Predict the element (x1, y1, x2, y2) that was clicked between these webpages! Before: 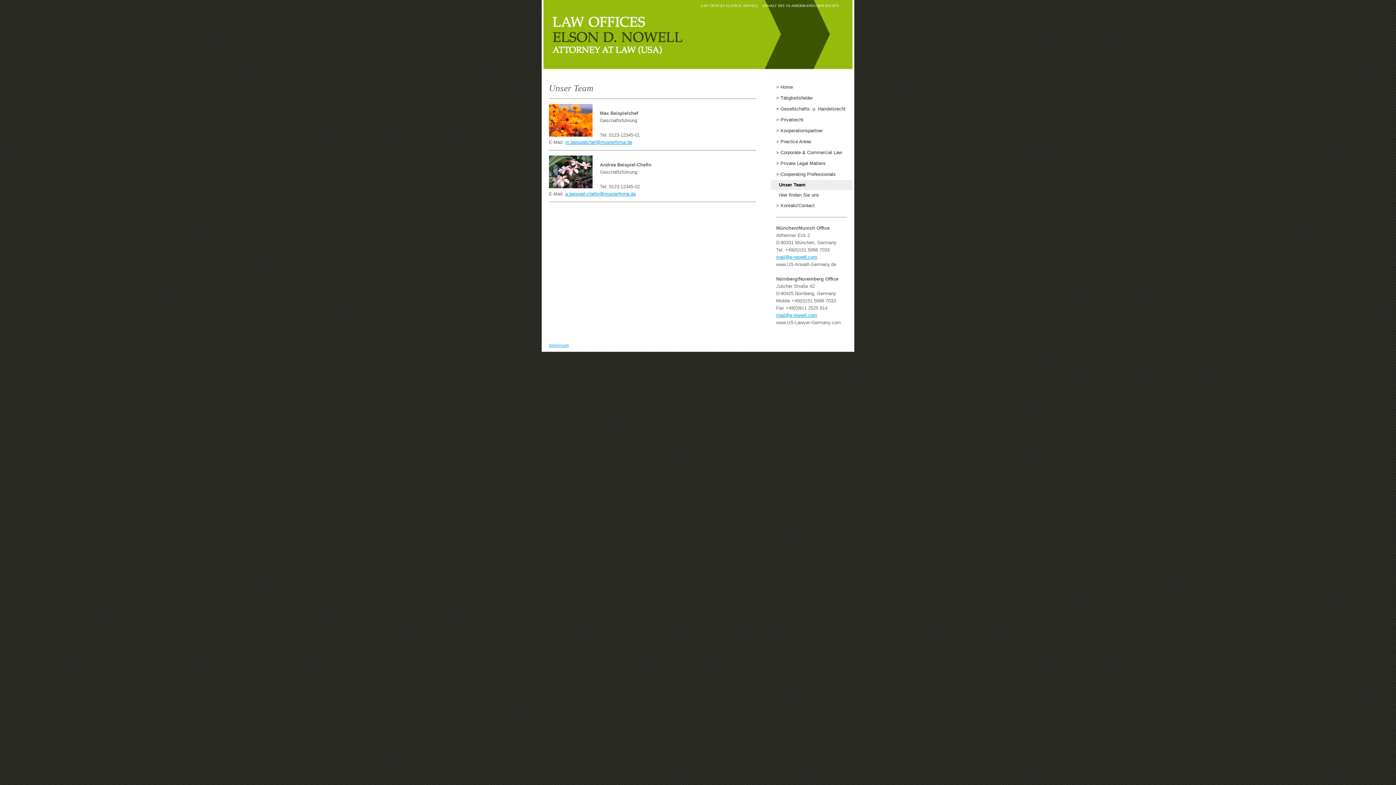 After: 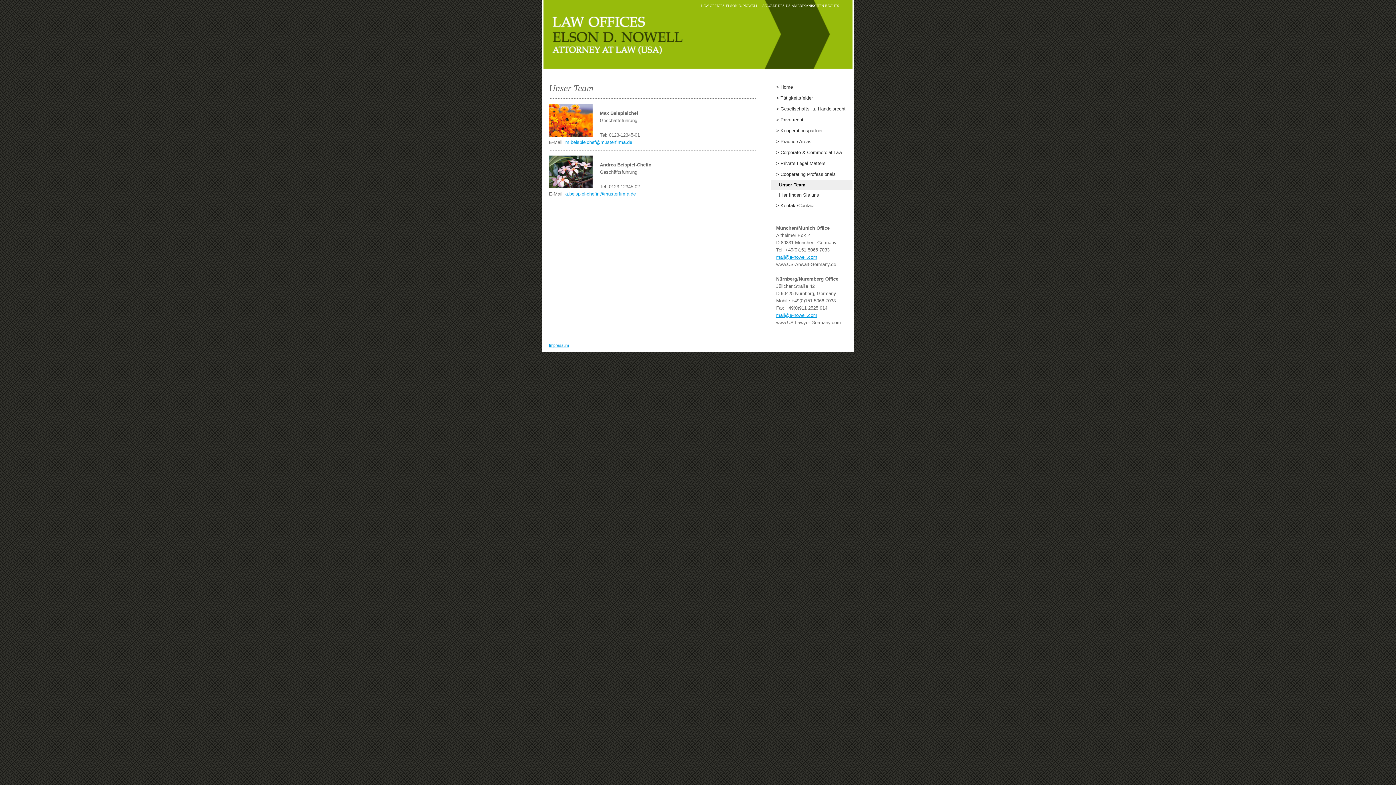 Action: bbox: (565, 139, 632, 145) label: m.beispielchef@musterfirma.de